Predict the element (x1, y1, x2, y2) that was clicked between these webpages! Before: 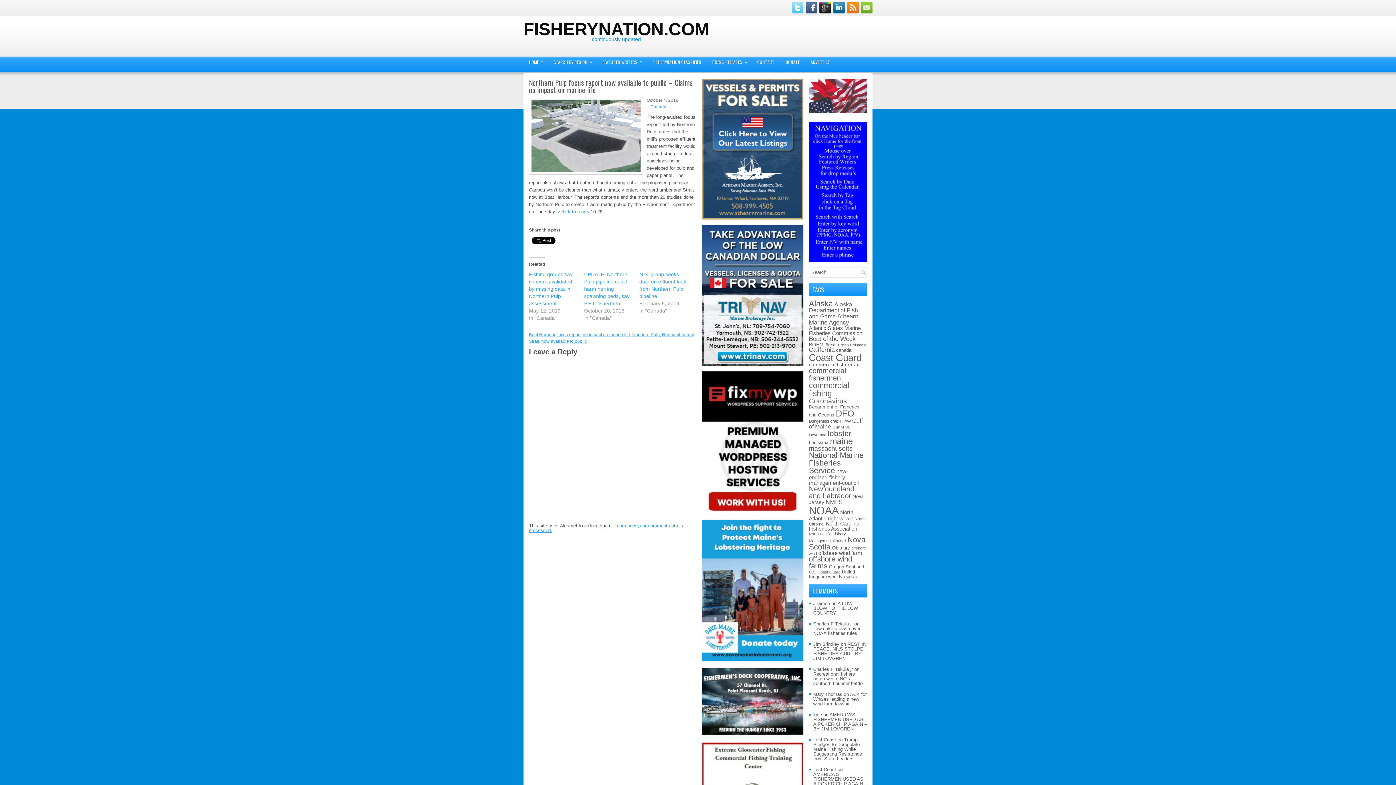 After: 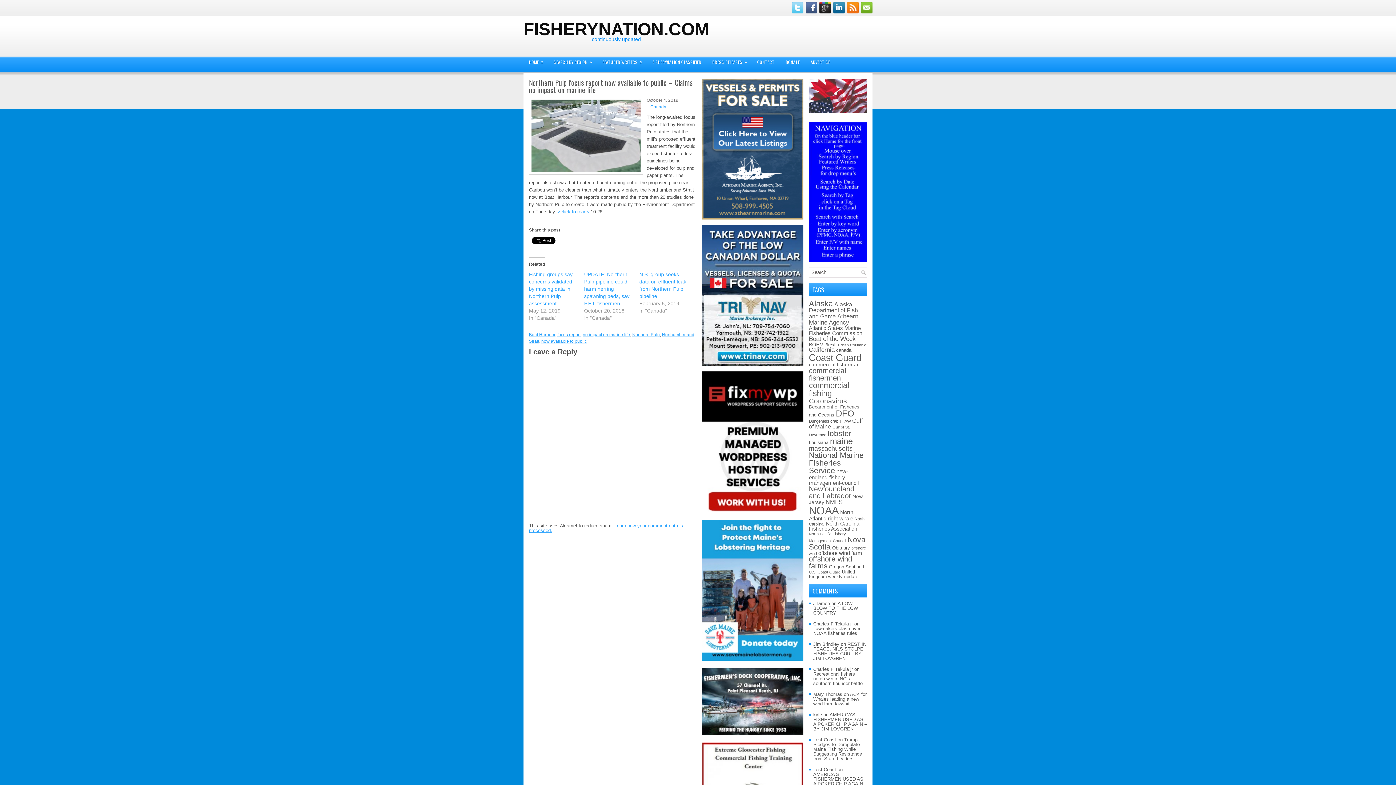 Action: bbox: (701, 371, 803, 512)